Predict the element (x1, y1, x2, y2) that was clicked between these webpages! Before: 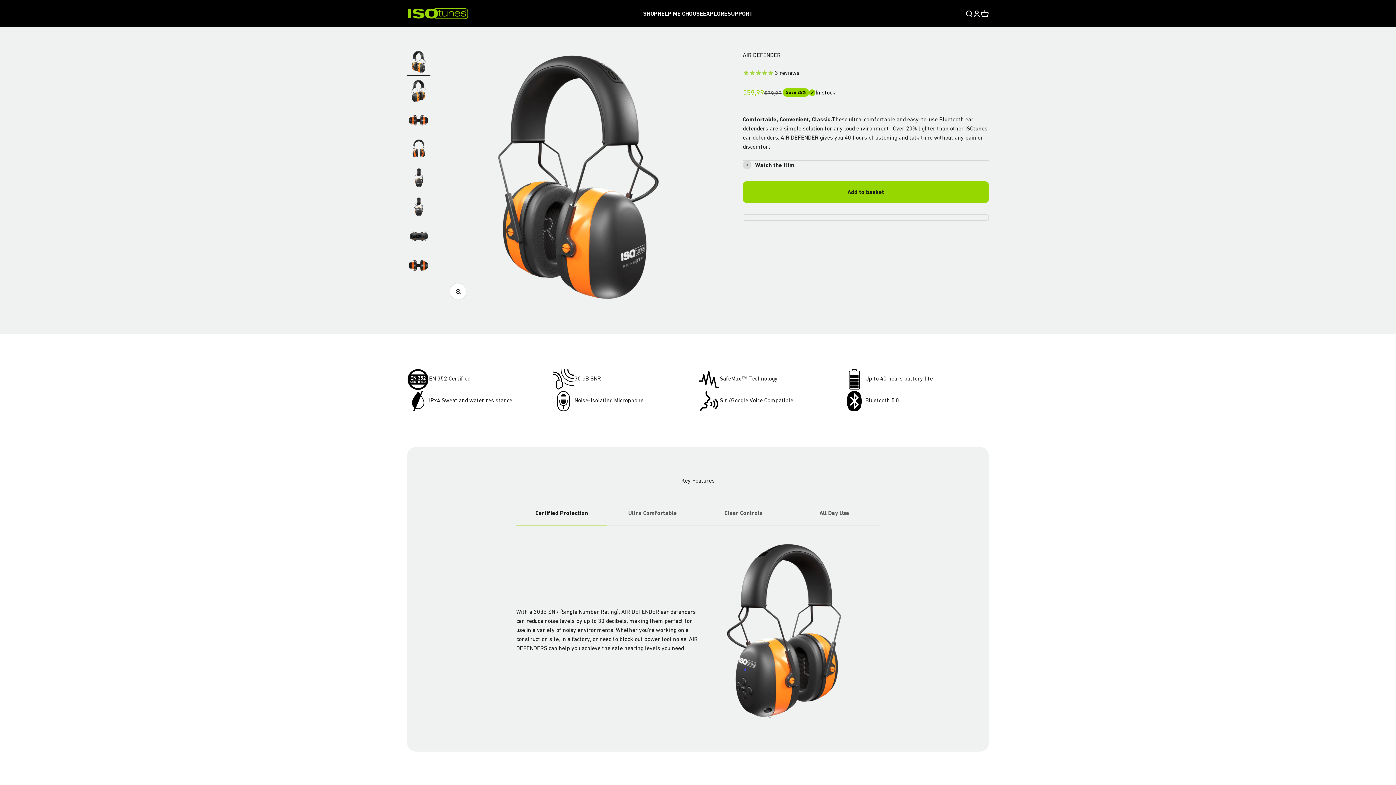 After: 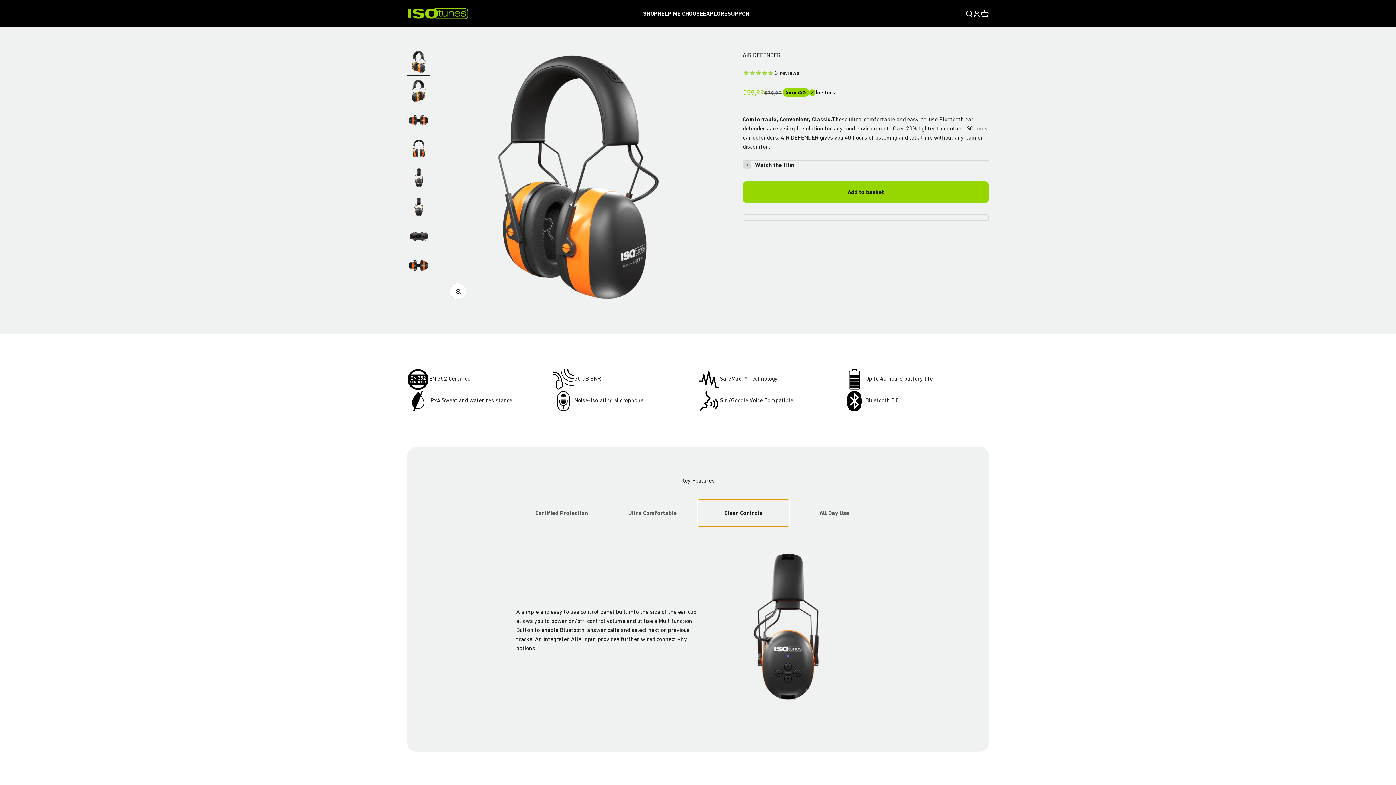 Action: bbox: (698, 500, 789, 526) label: Clear Controls